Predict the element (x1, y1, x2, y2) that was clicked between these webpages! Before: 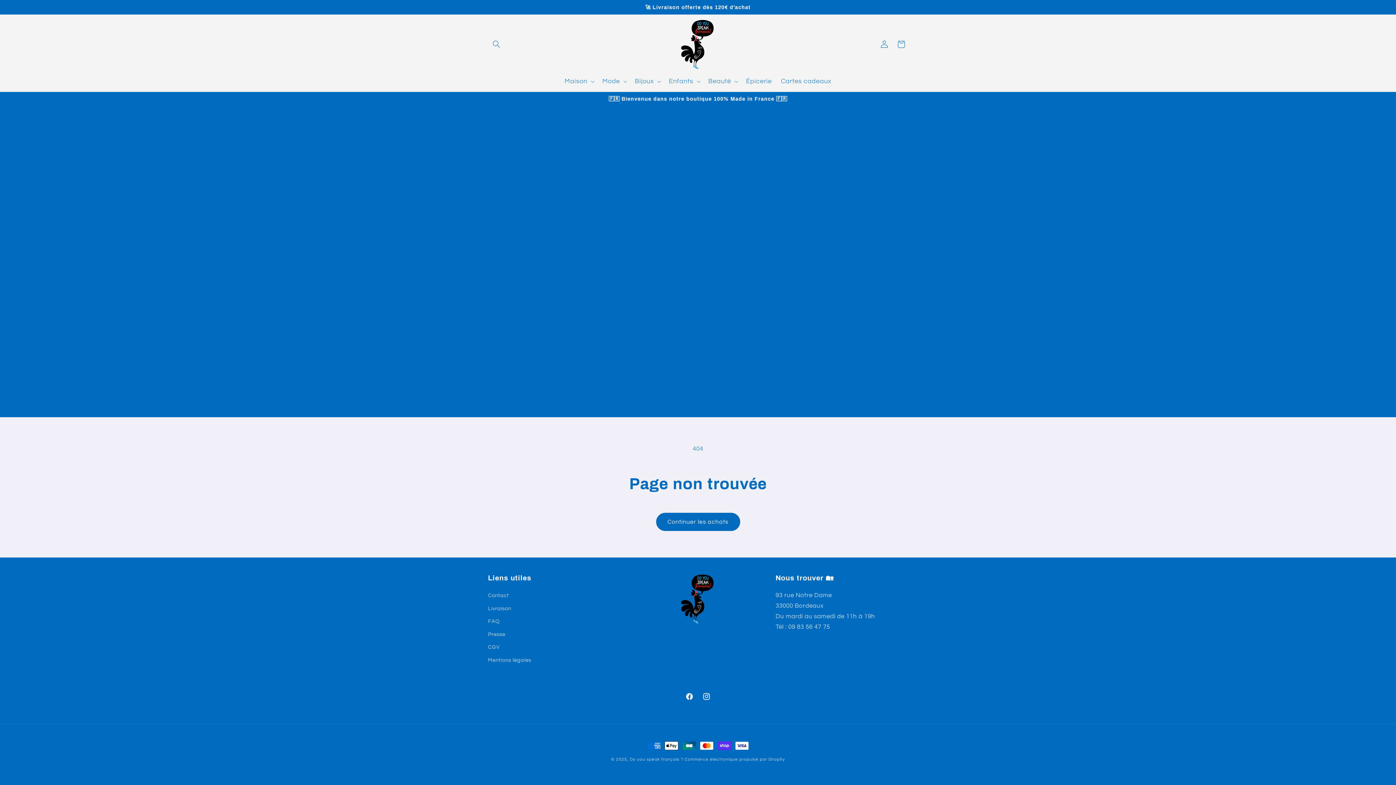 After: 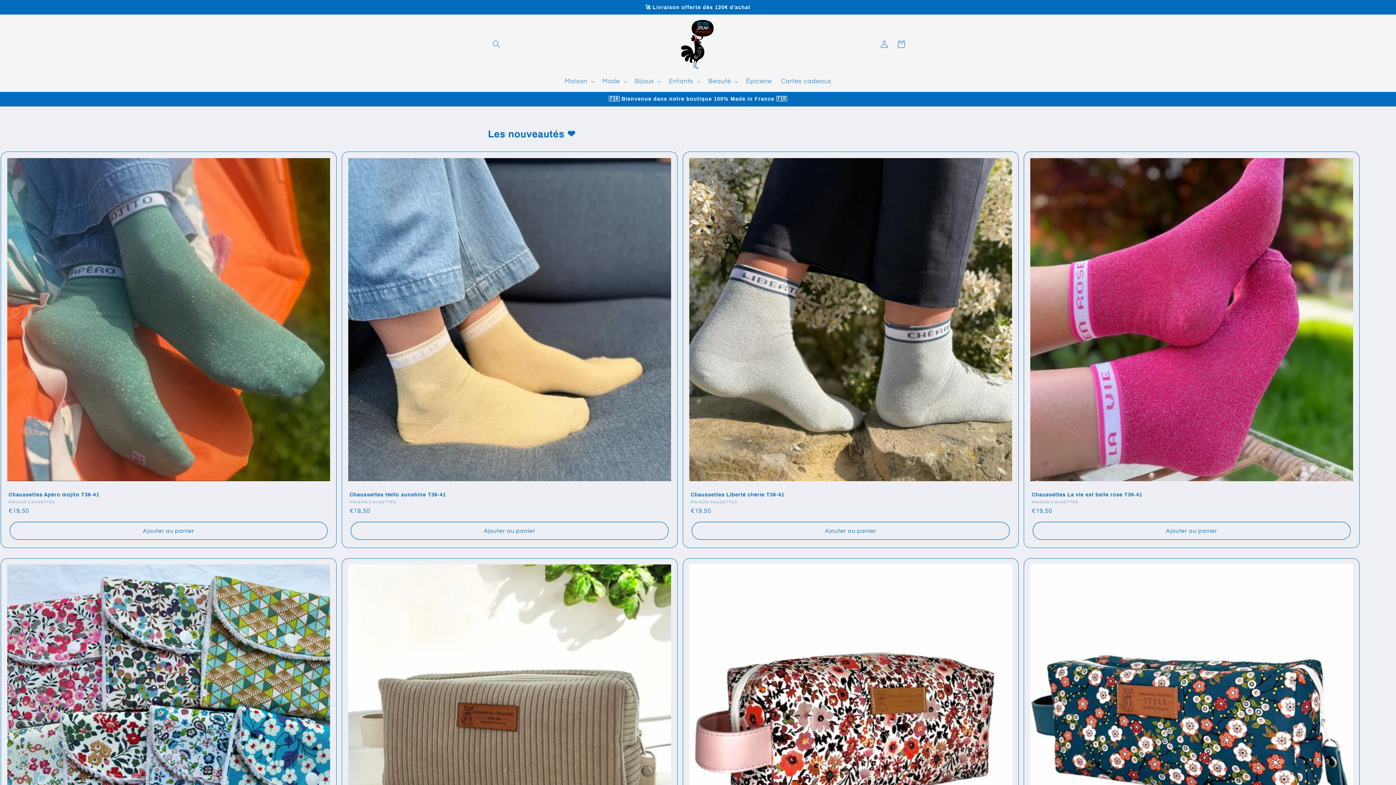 Action: bbox: (669, 15, 726, 72)